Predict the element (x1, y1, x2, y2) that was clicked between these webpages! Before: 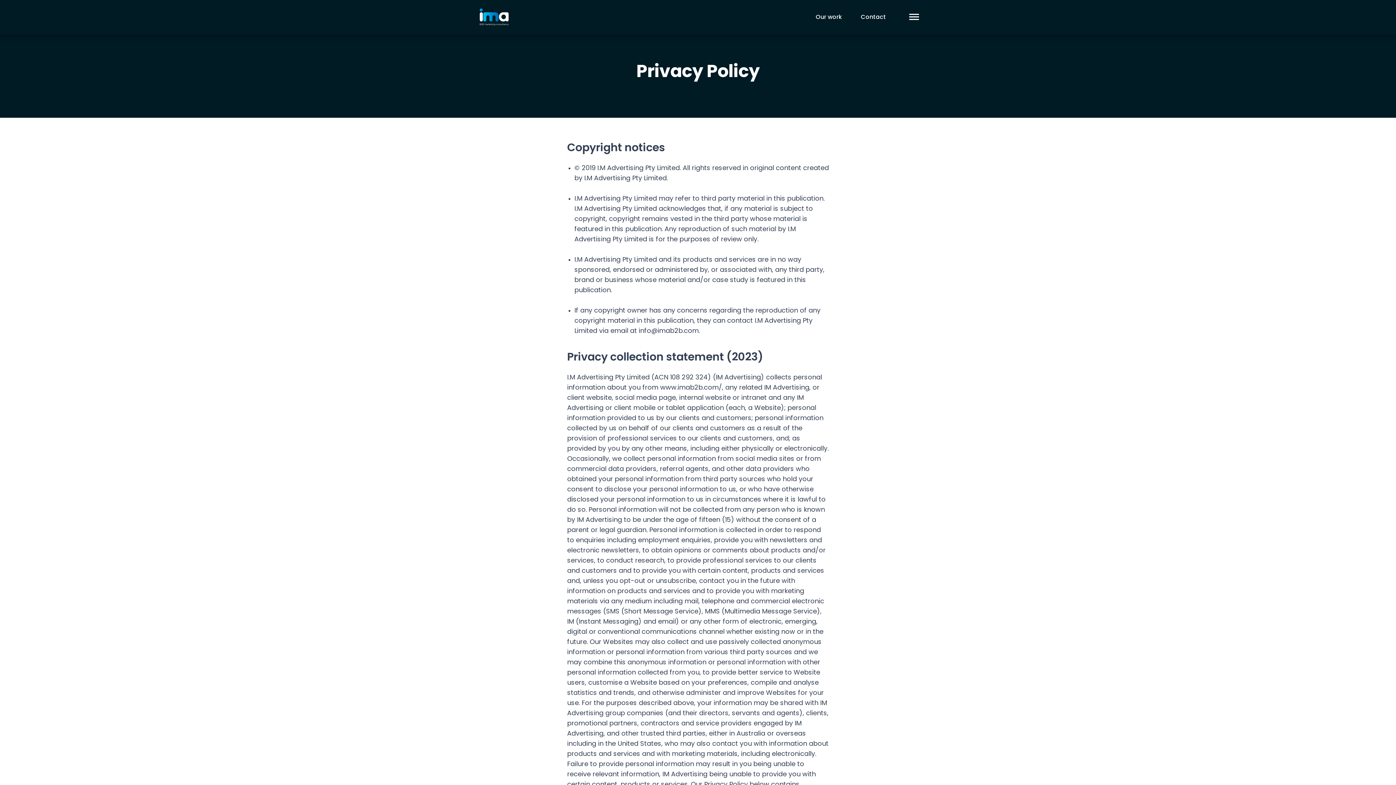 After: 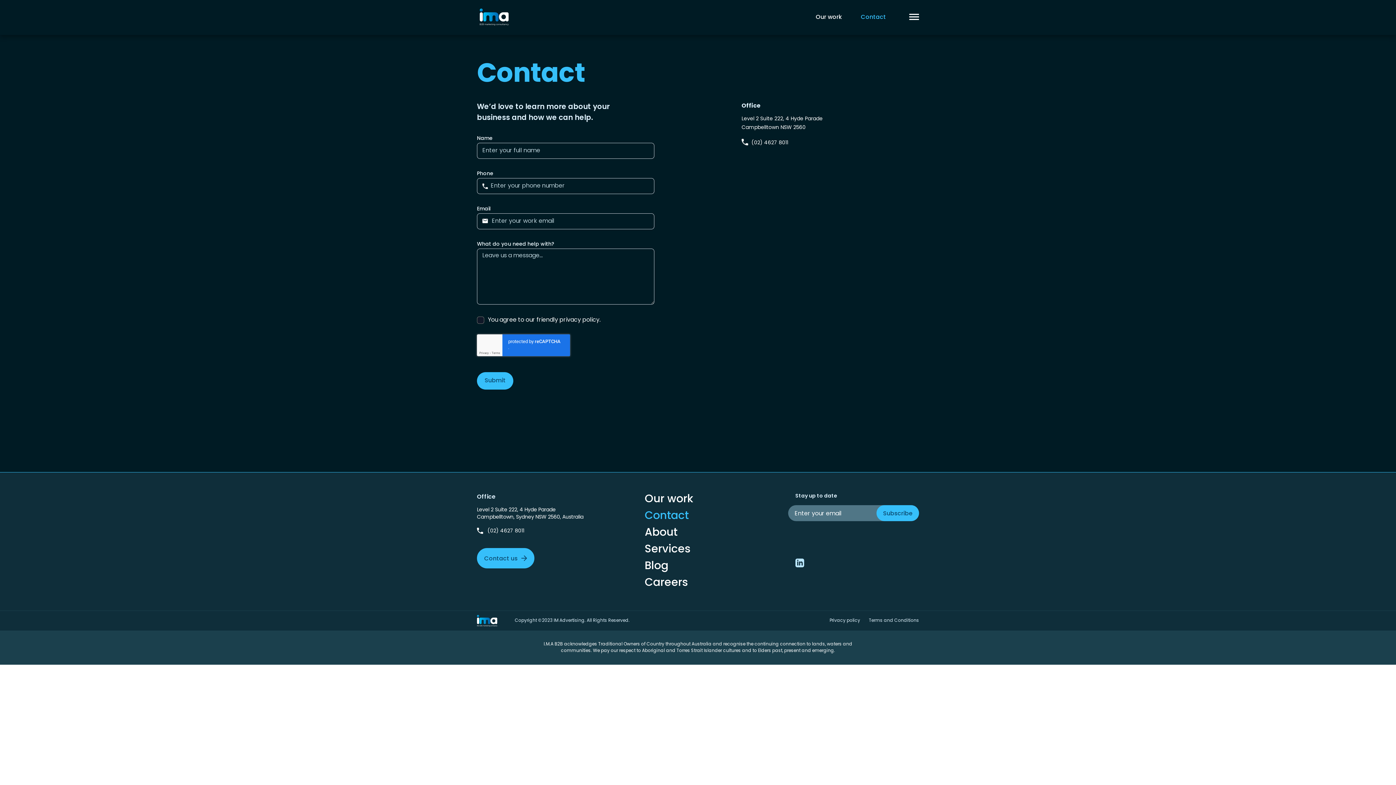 Action: label: Contact bbox: (861, 13, 886, 21)